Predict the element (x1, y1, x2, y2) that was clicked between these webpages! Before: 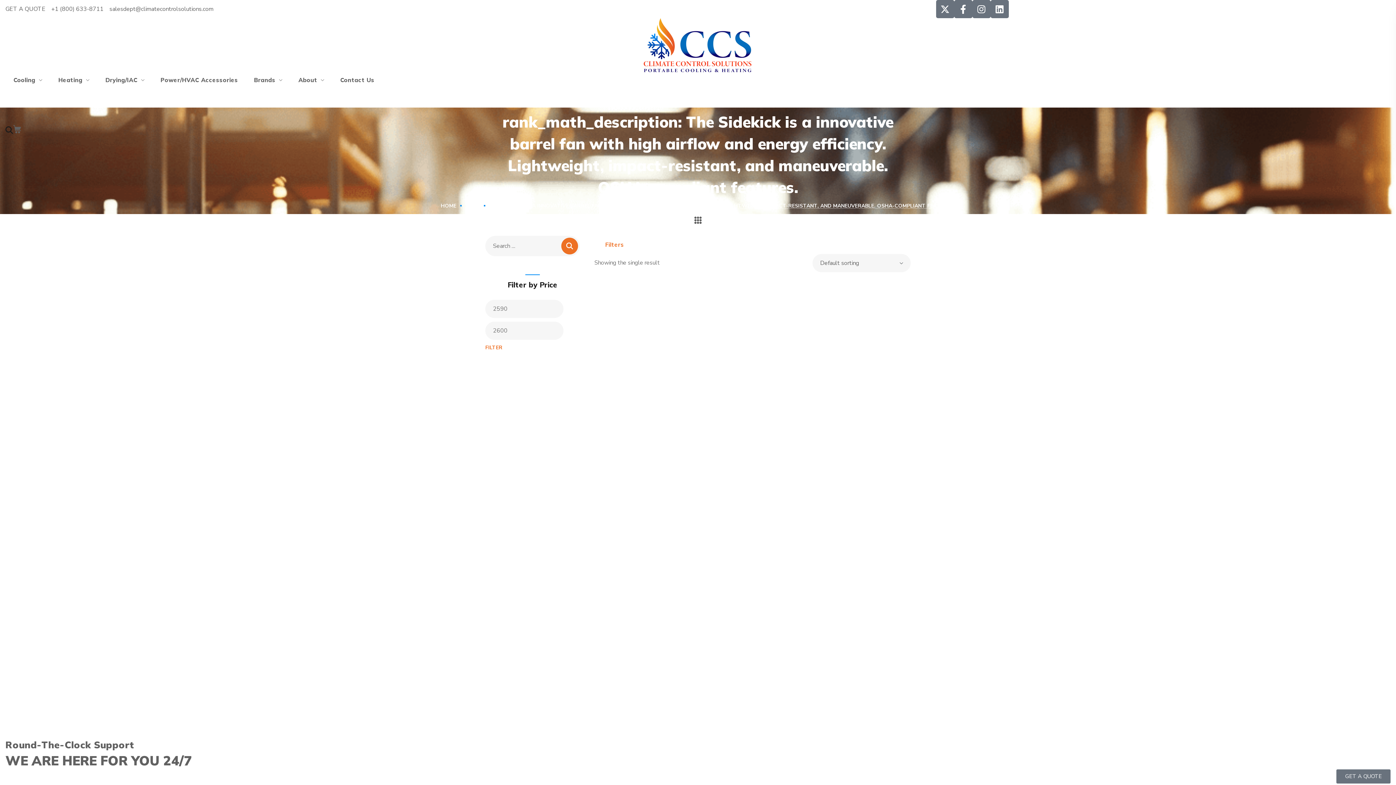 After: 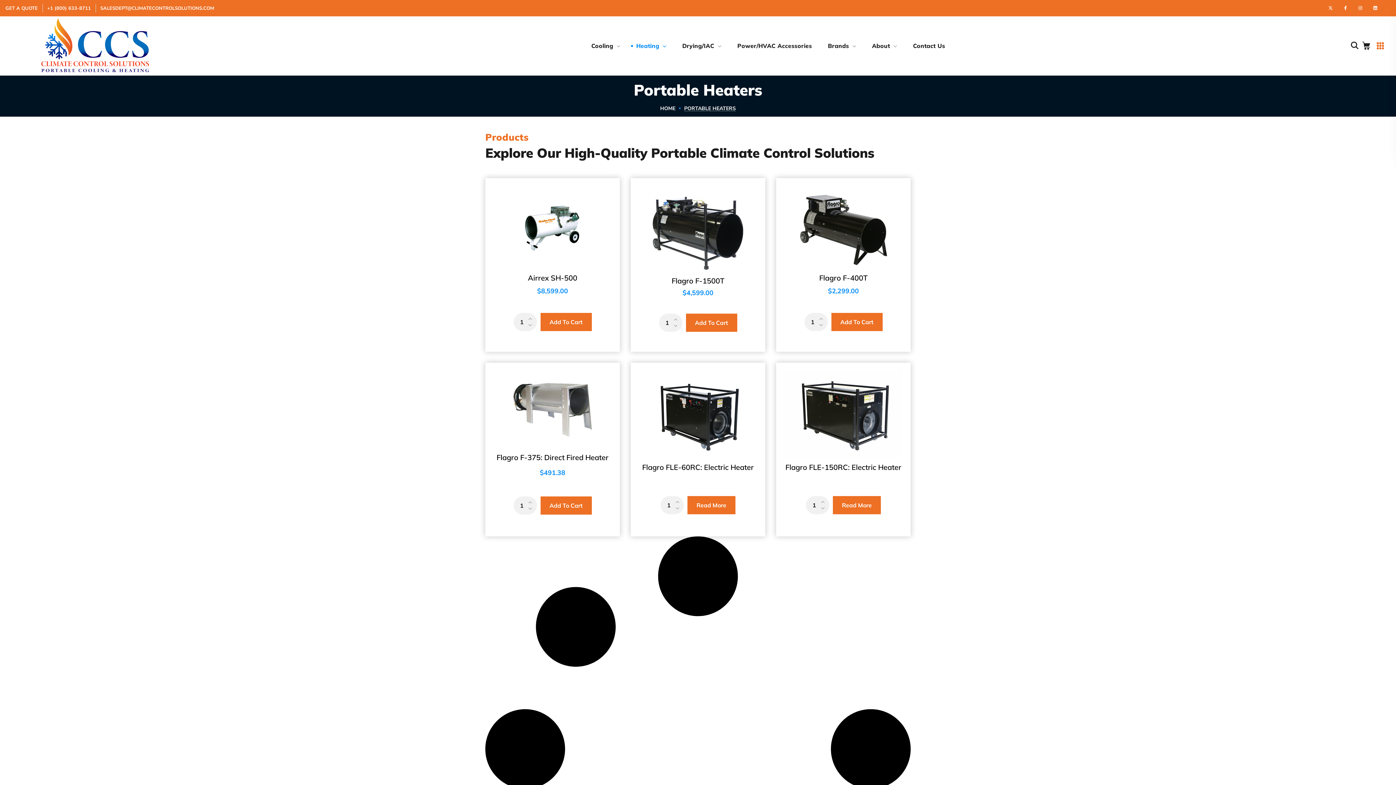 Action: label: Heating bbox: (50, 73, 97, 85)